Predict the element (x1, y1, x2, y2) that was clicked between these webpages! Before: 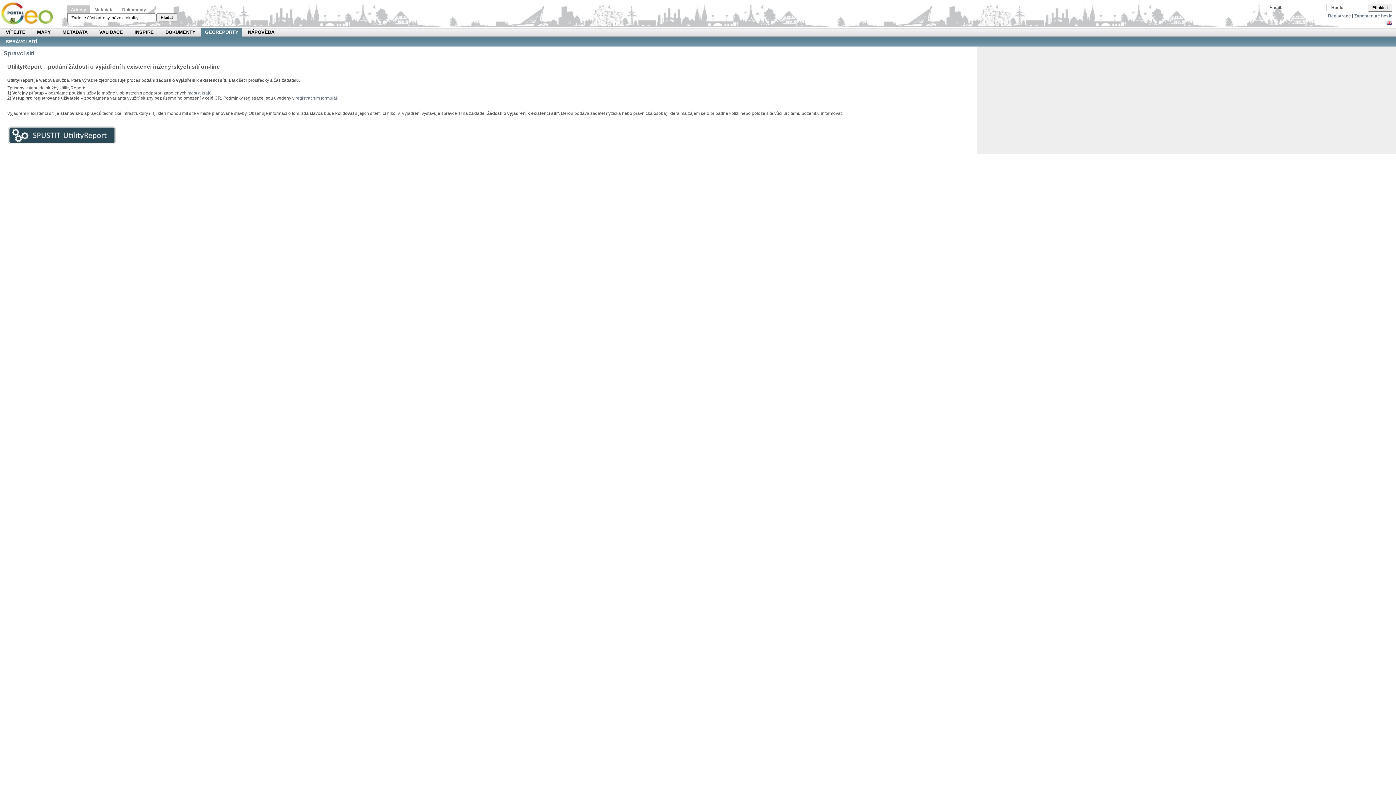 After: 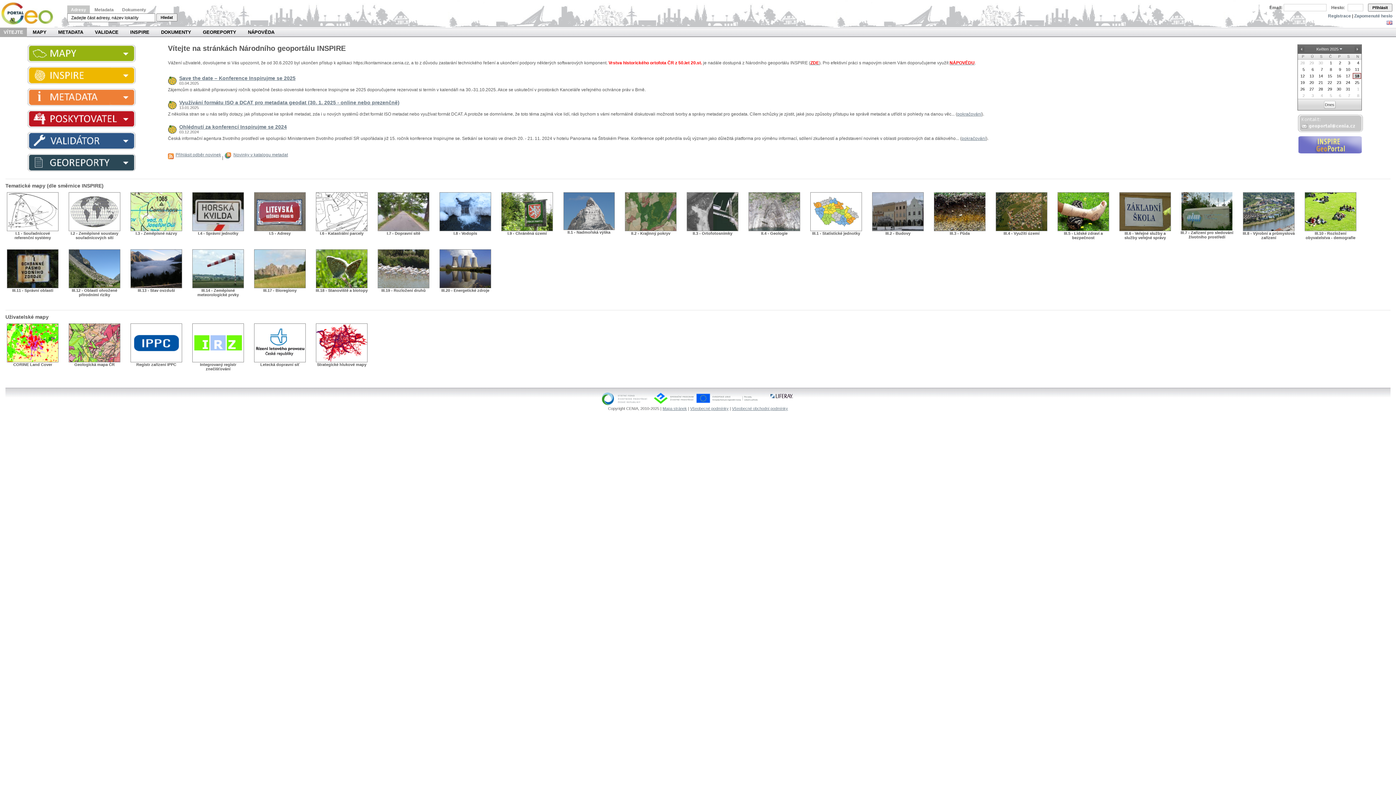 Action: bbox: (0, 0, 60, 27) label: Národní geoportál INSPIRE